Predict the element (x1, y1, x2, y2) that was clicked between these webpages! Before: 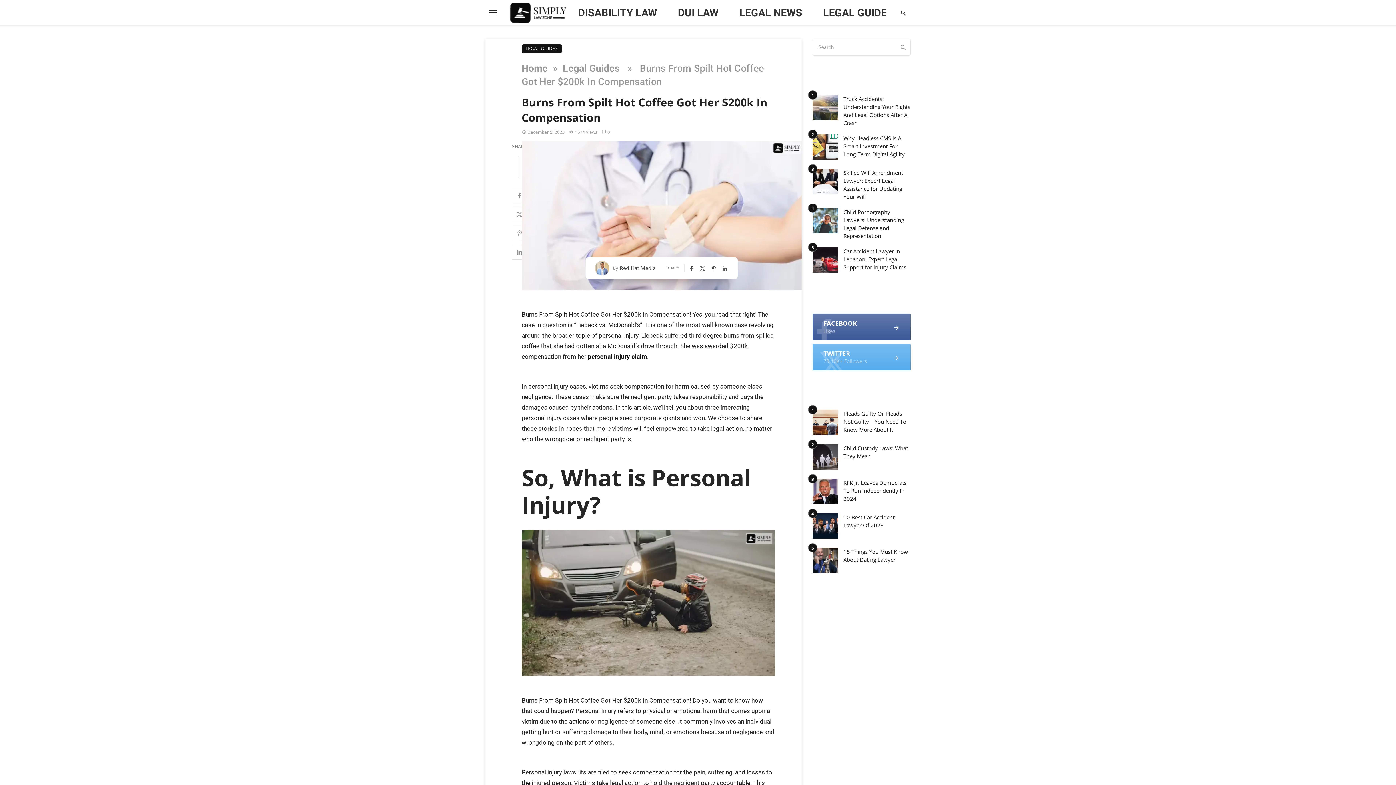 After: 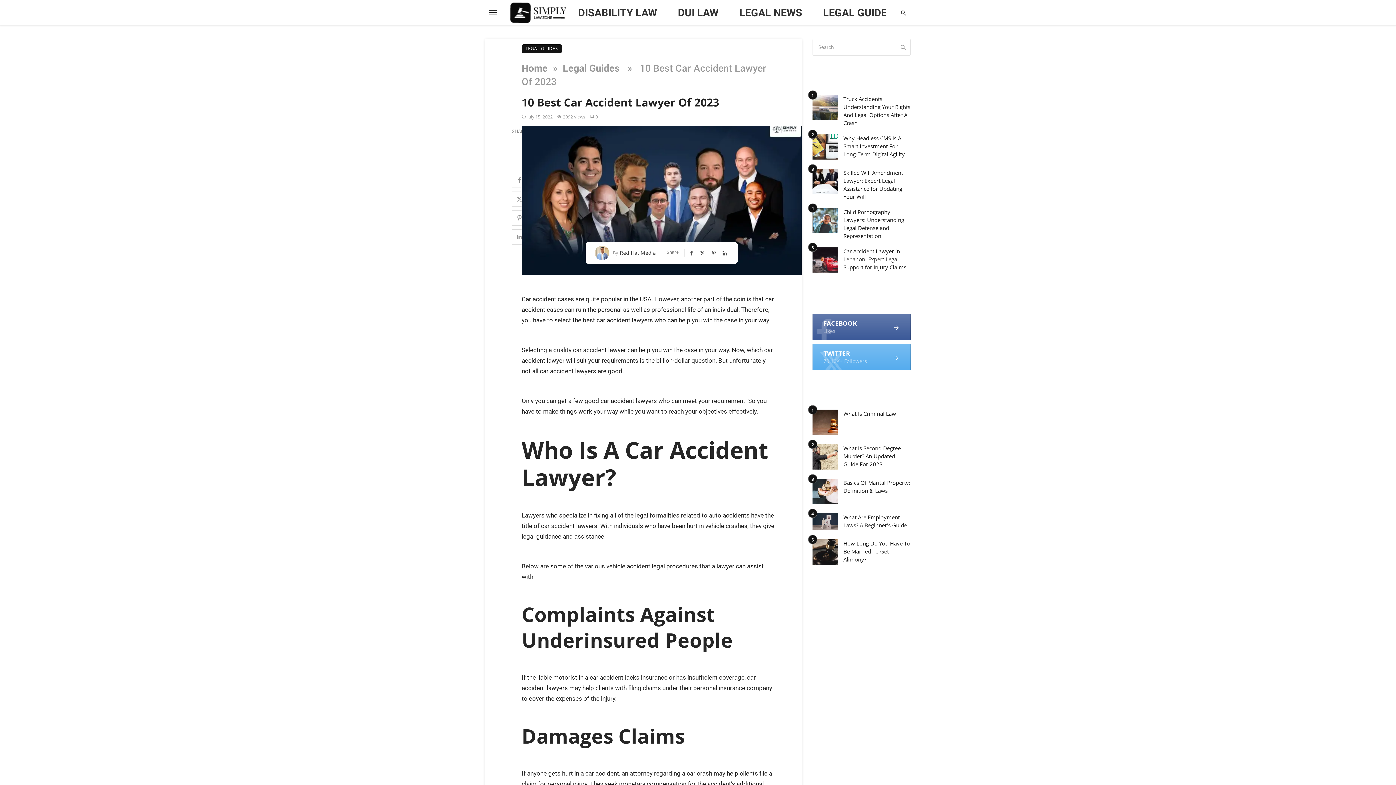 Action: bbox: (812, 513, 838, 538)